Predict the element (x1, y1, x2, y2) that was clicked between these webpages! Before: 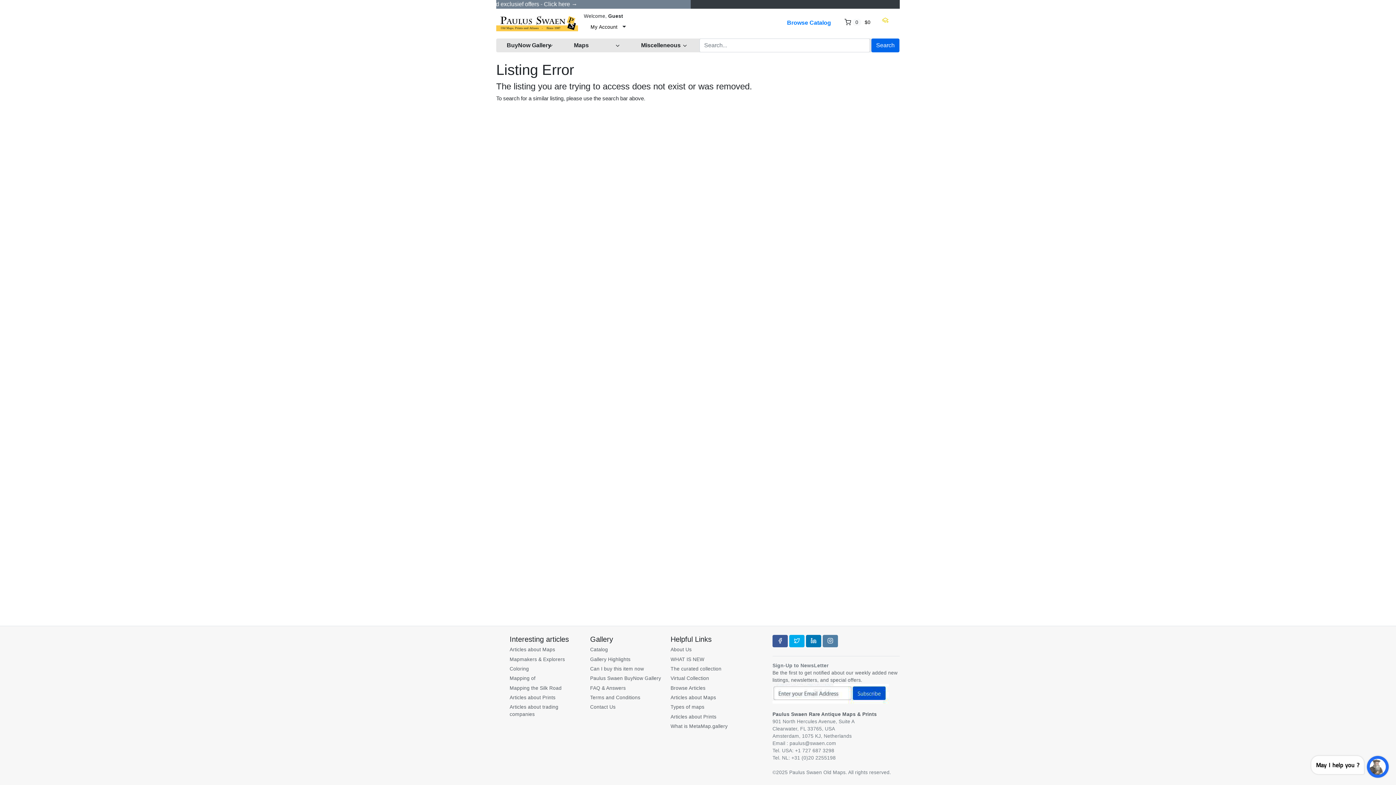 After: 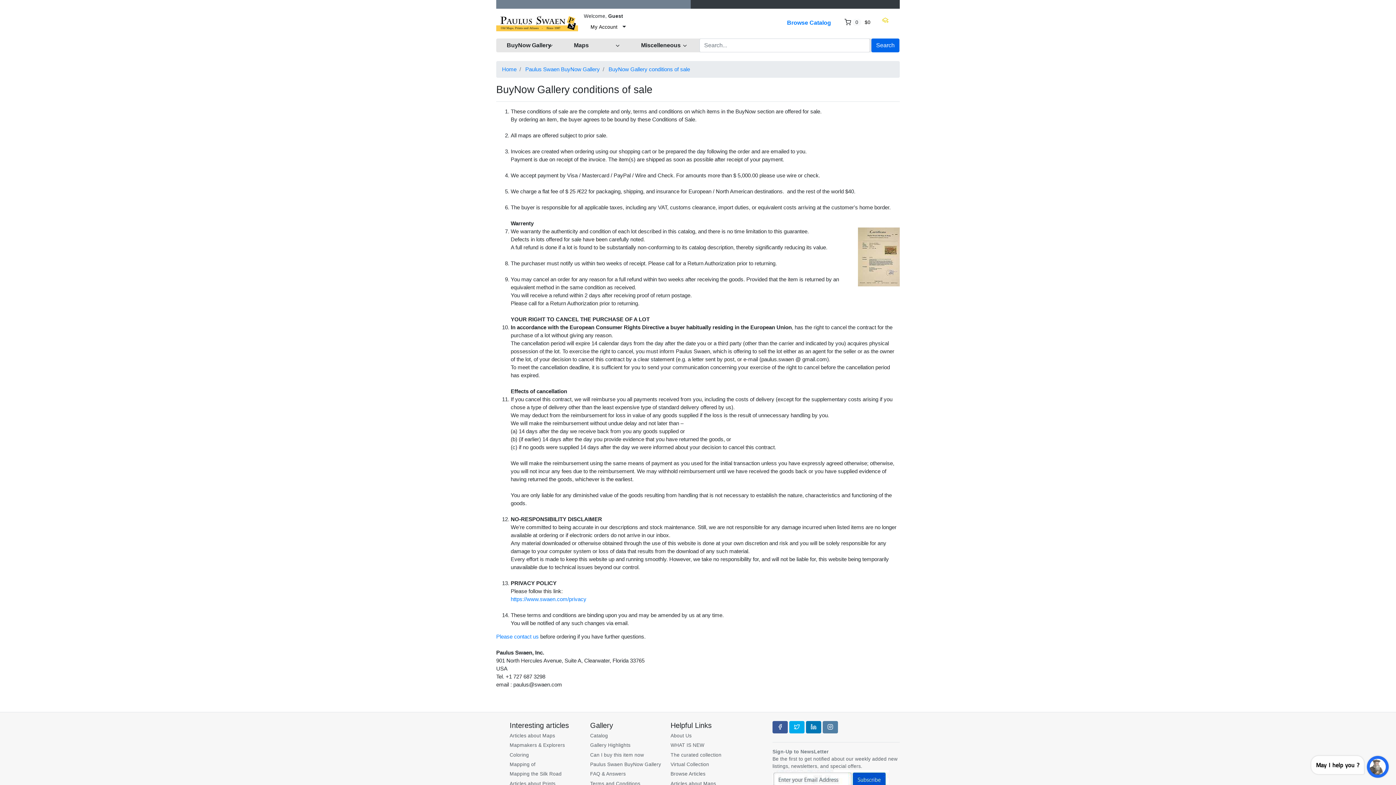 Action: label: Terms and Conditions bbox: (590, 693, 667, 703)